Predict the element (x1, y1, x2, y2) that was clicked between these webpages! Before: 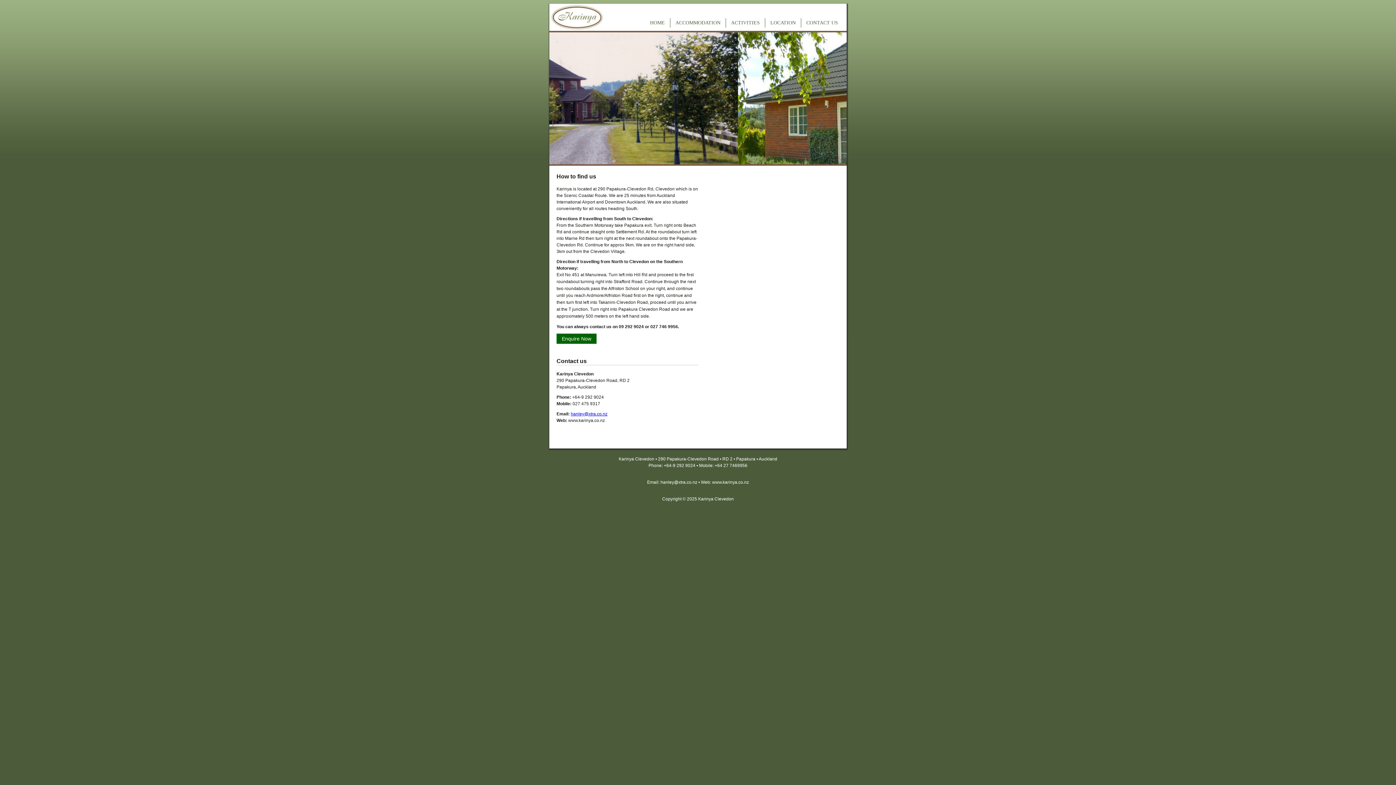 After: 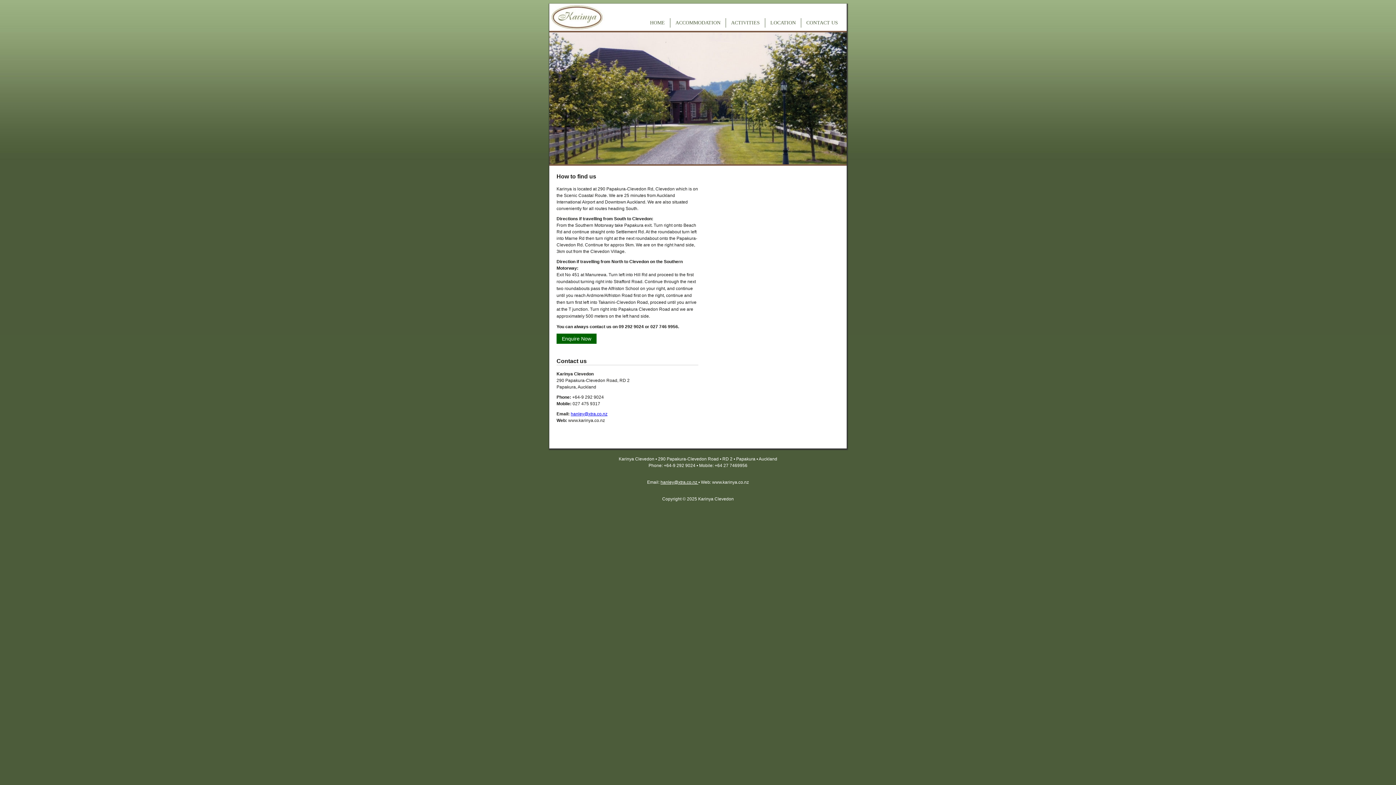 Action: bbox: (660, 480, 698, 485) label: hanley@xtra.co.nz 